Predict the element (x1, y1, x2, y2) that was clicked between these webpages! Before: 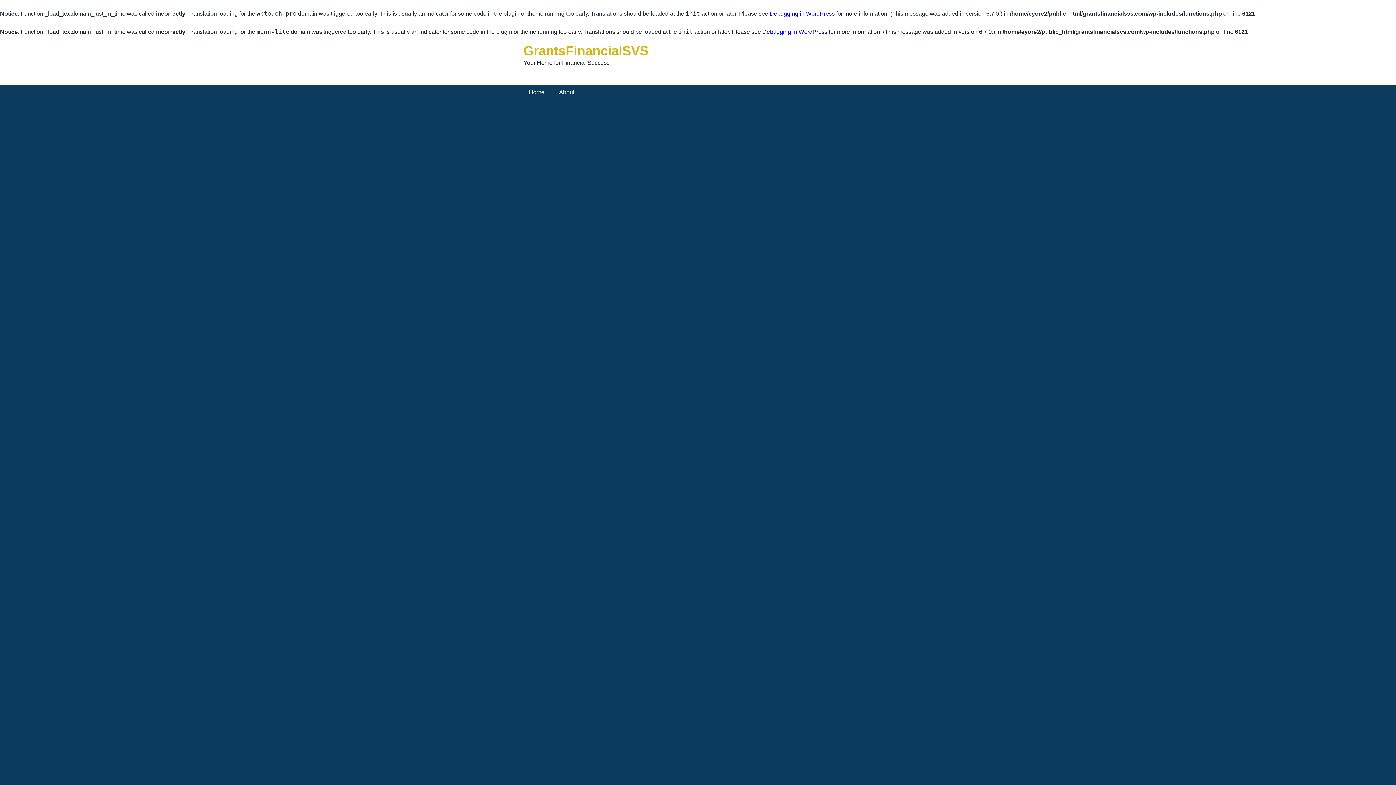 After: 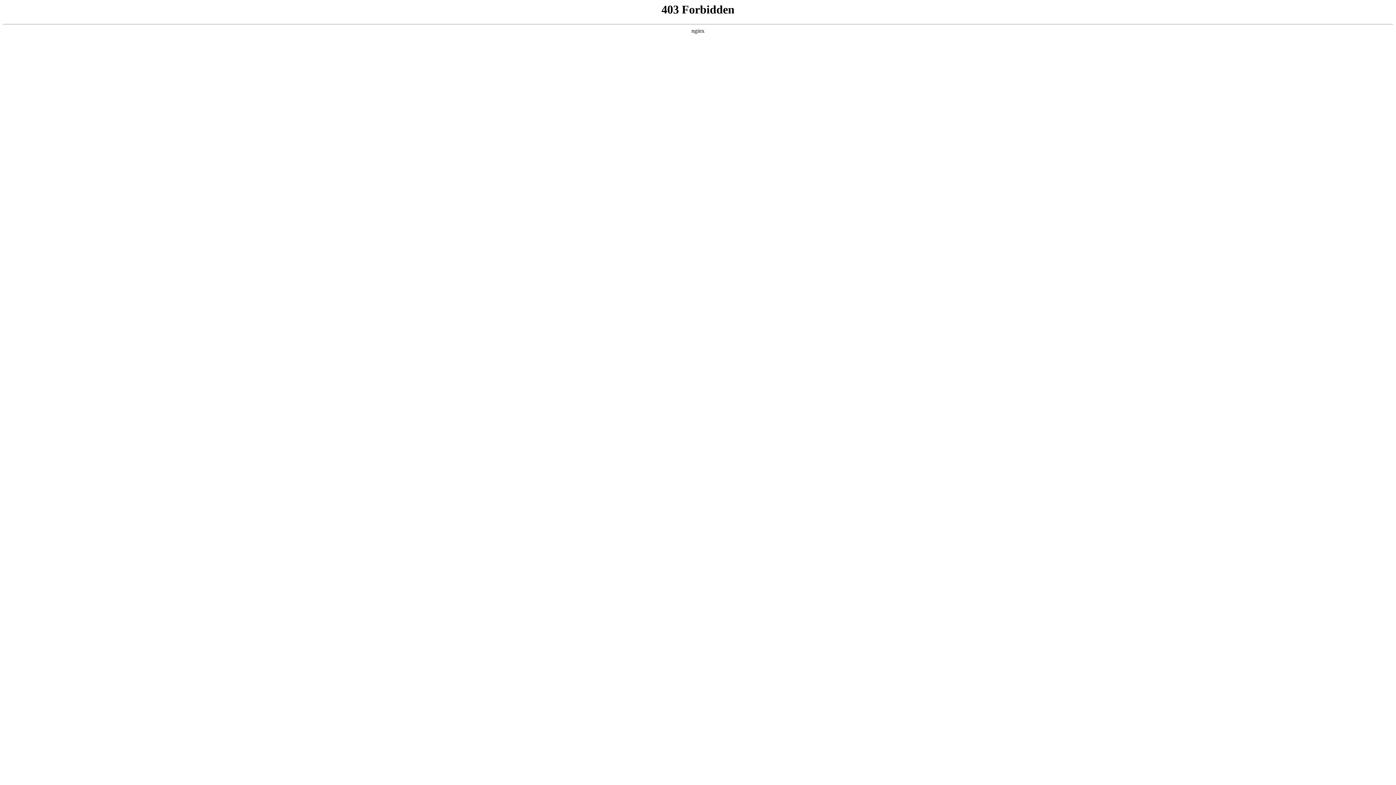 Action: label: Debugging in WordPress bbox: (769, 10, 834, 16)